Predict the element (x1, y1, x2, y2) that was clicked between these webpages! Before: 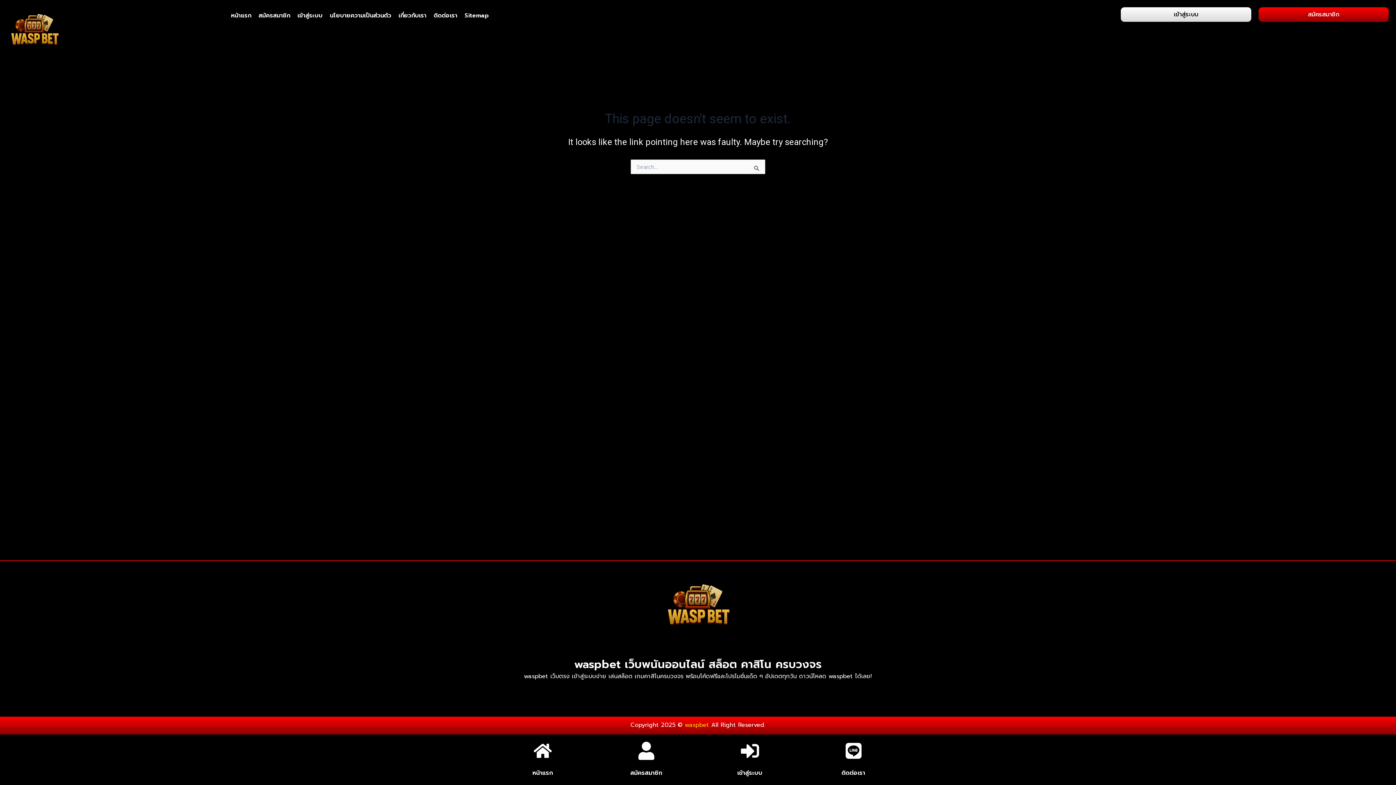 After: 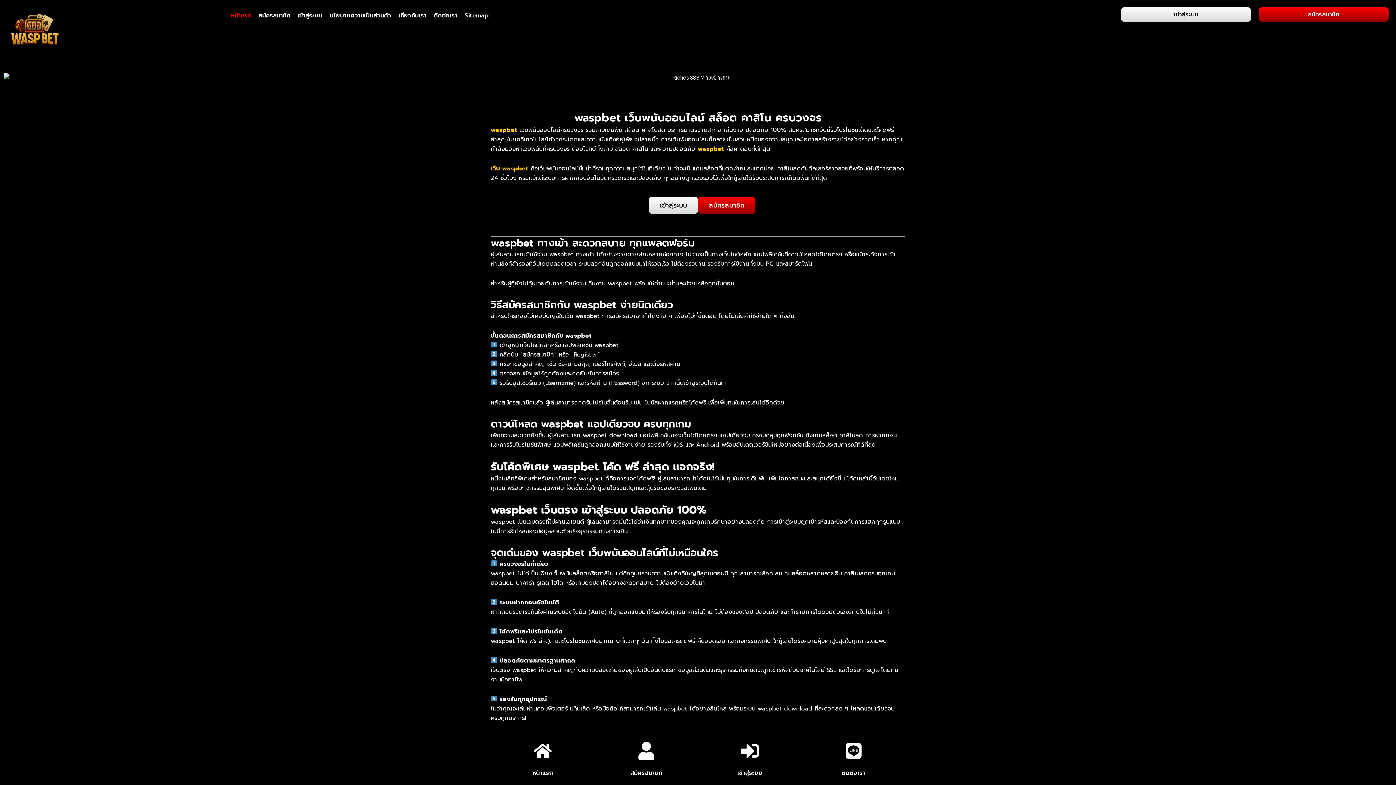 Action: label: waspbet bbox: (684, 721, 709, 729)